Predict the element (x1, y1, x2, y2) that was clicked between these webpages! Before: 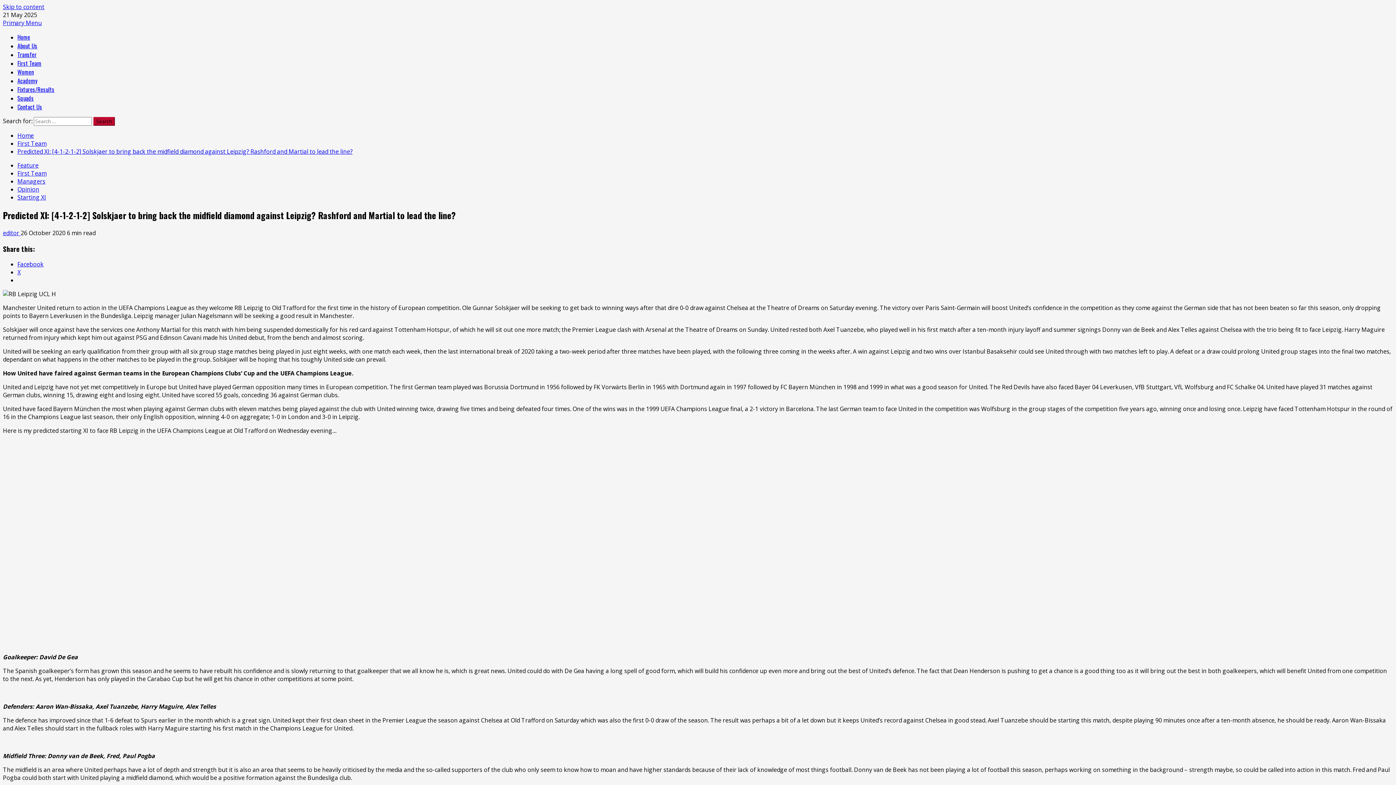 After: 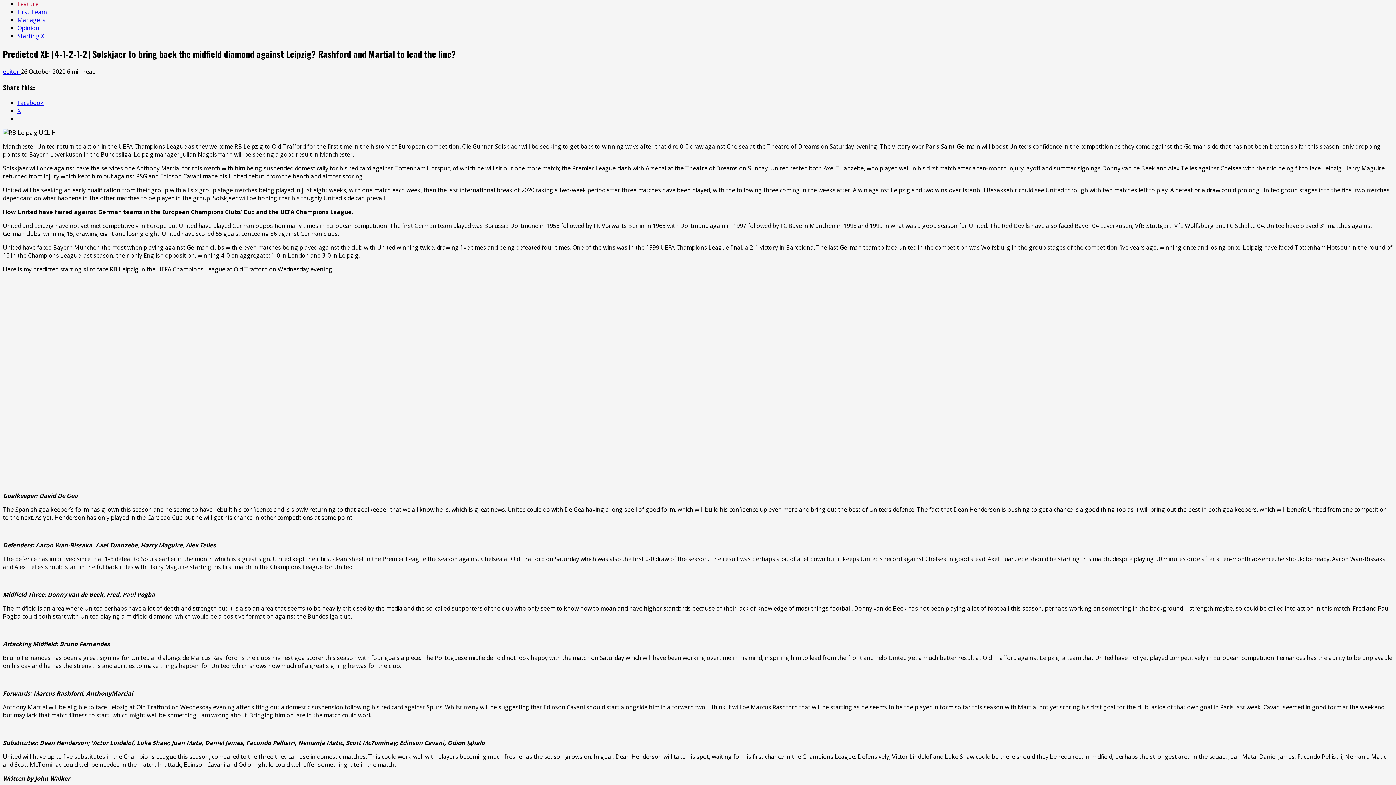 Action: bbox: (2, 2, 44, 10) label: Skip to content